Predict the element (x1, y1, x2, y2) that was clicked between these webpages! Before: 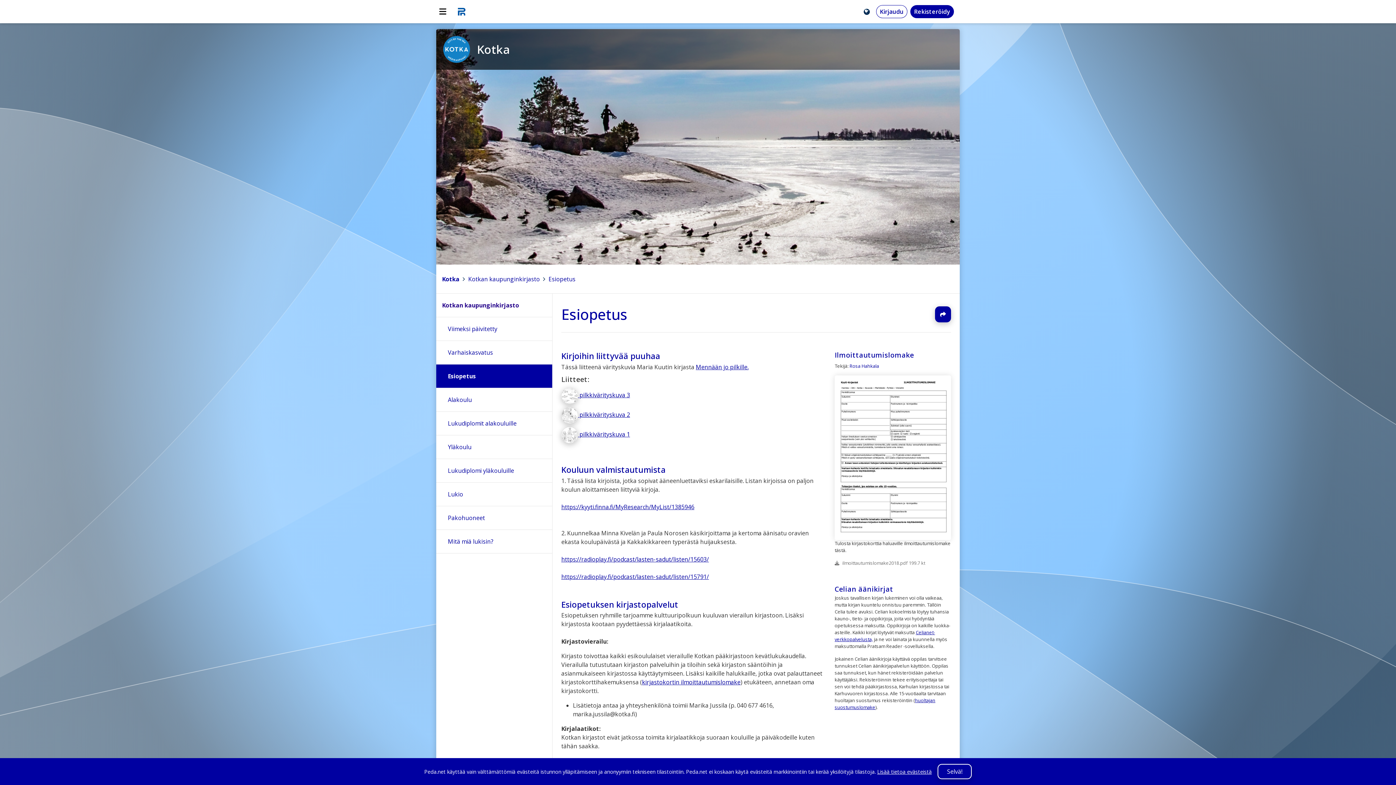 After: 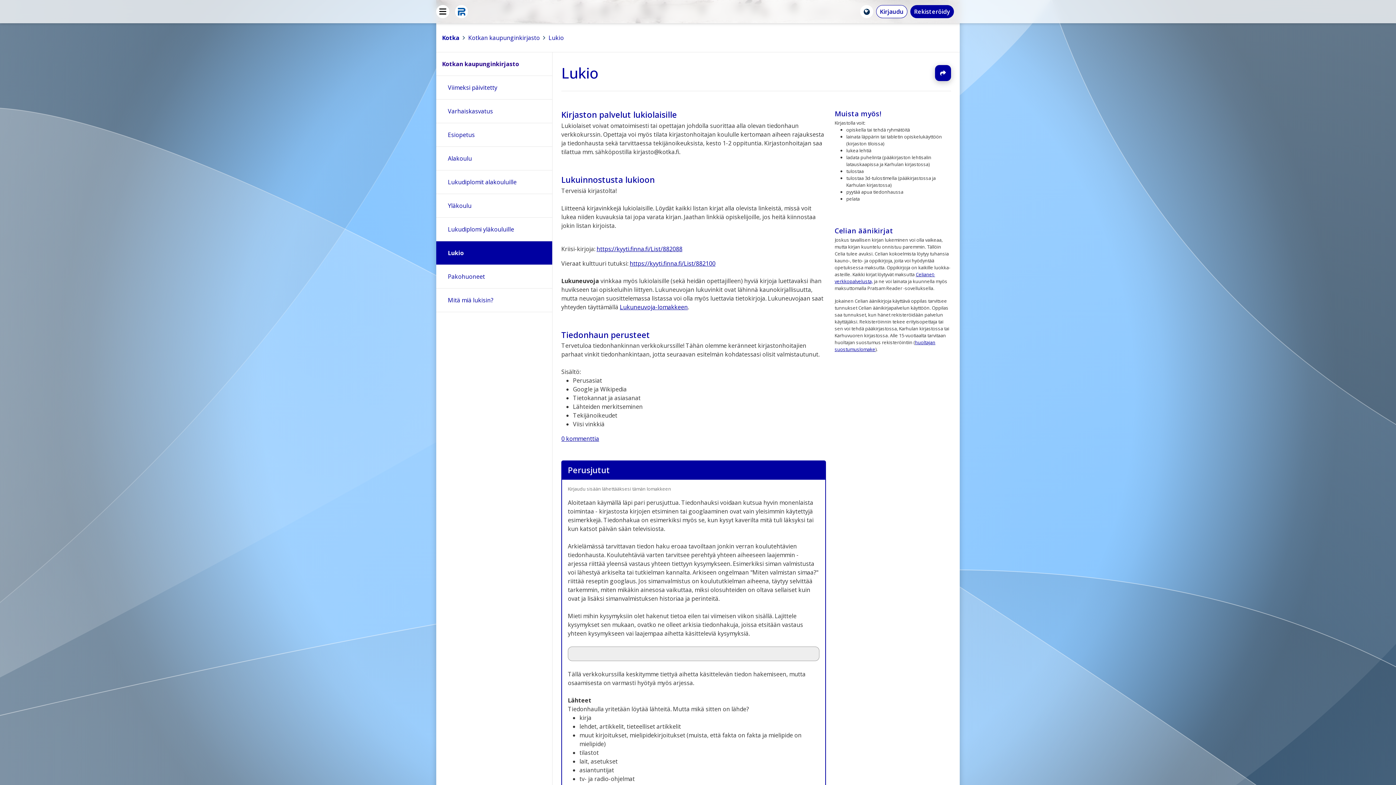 Action: bbox: (436, 482, 552, 506) label: Lukio